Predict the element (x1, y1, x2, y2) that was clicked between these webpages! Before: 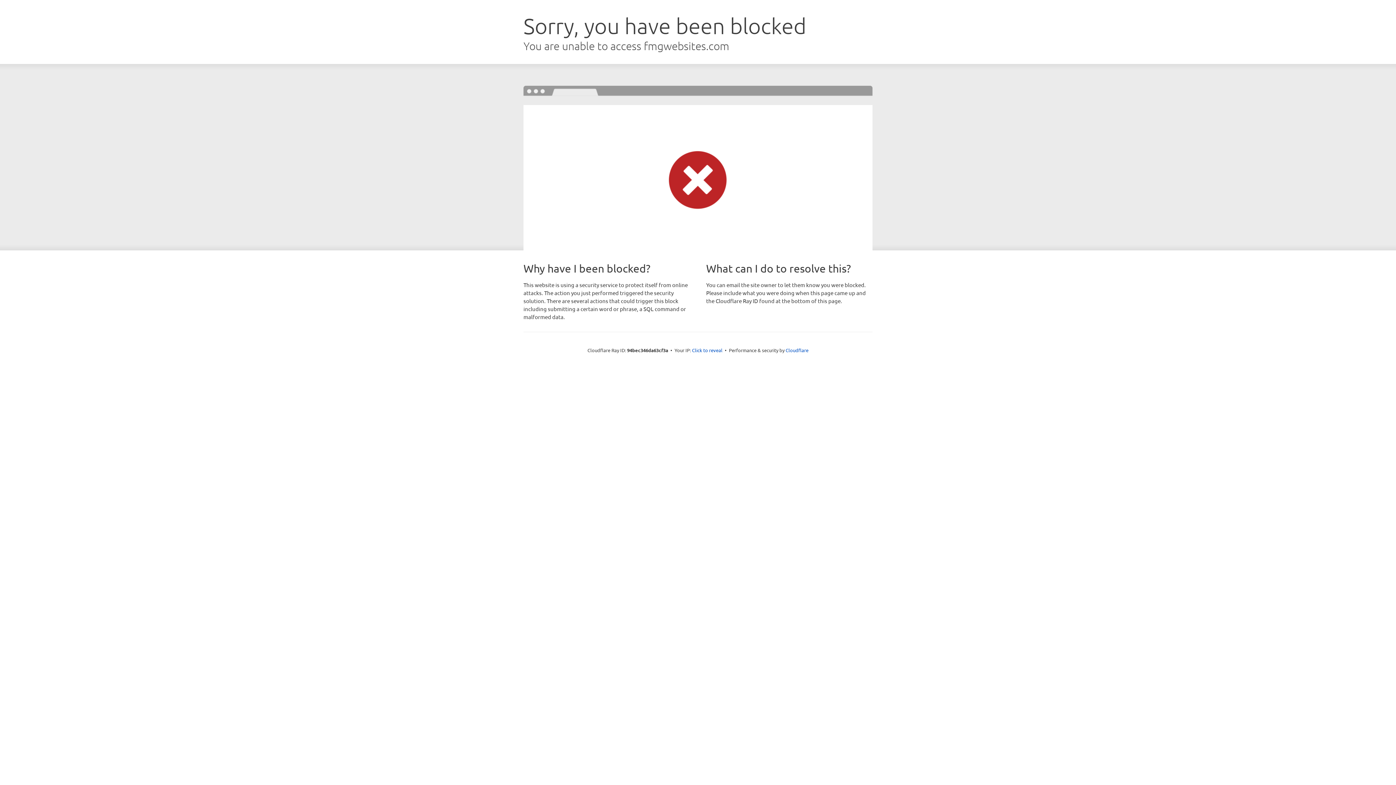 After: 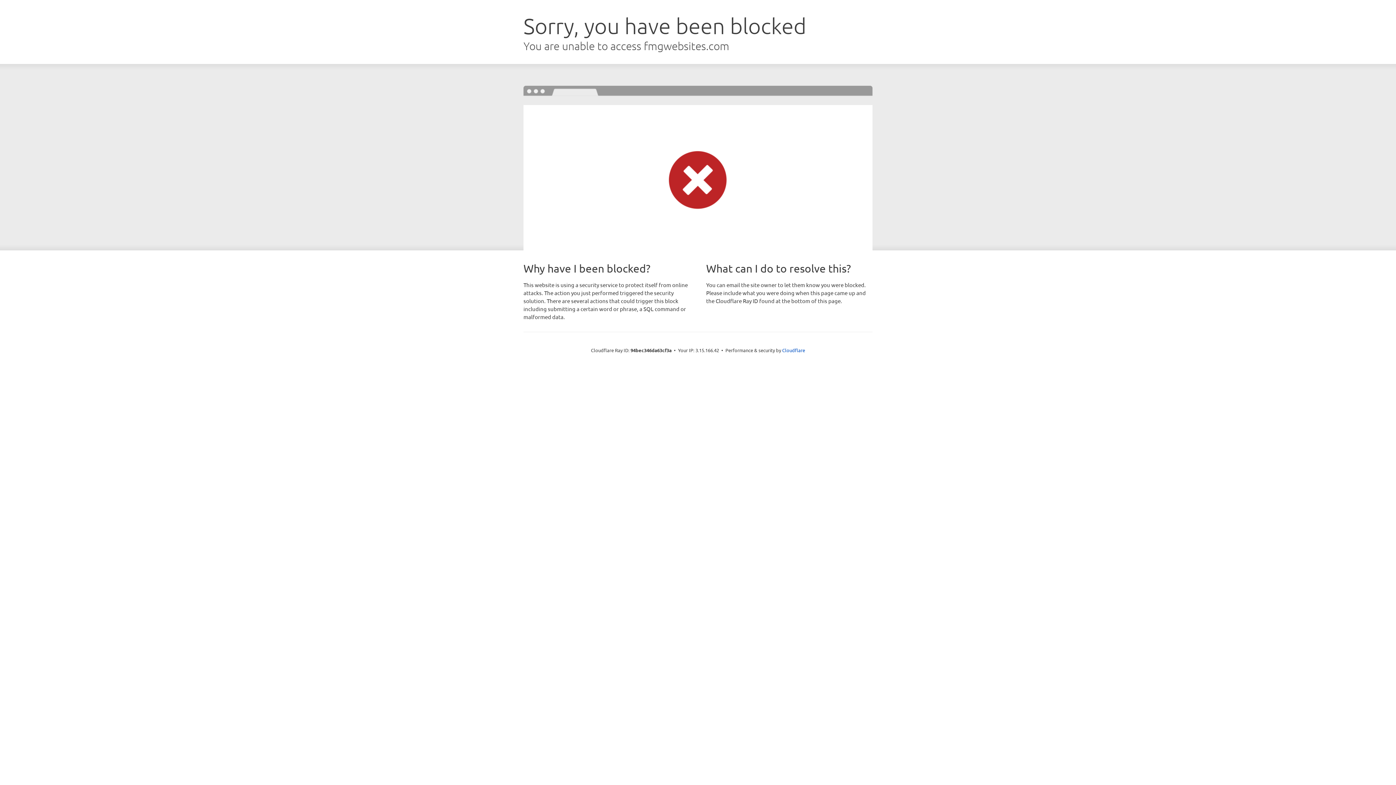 Action: bbox: (692, 346, 722, 353) label: Click to reveal